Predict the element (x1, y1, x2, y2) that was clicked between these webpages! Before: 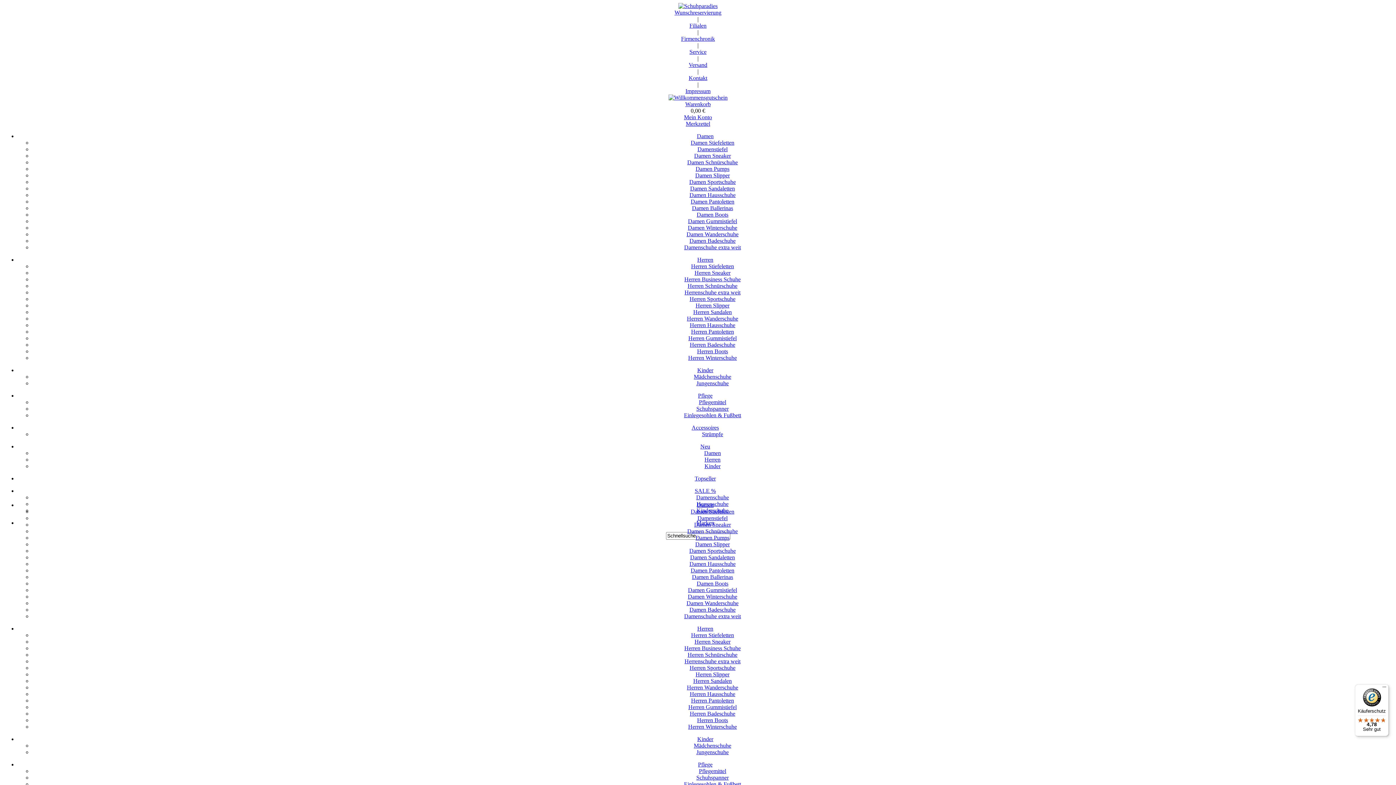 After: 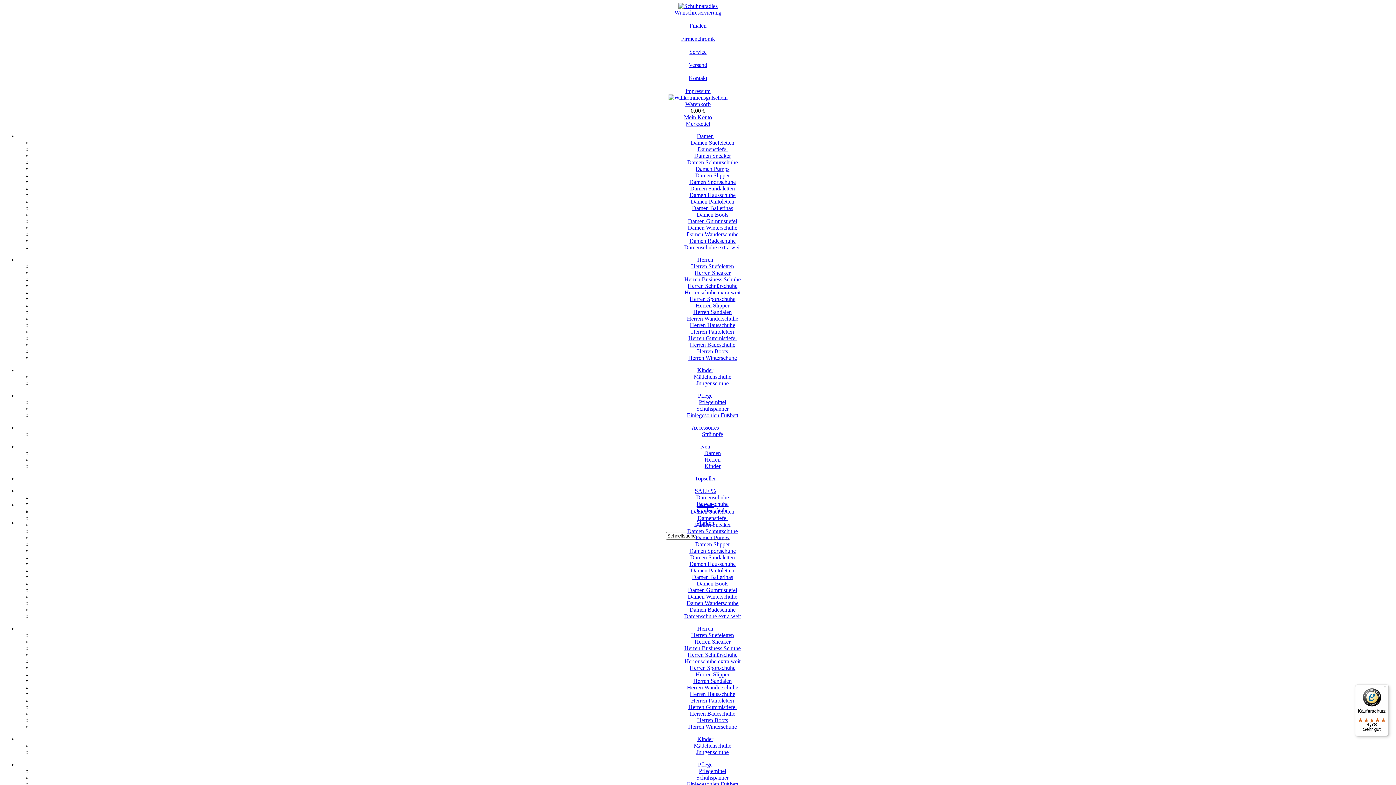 Action: label: Damen Sneaker bbox: (694, 521, 731, 528)